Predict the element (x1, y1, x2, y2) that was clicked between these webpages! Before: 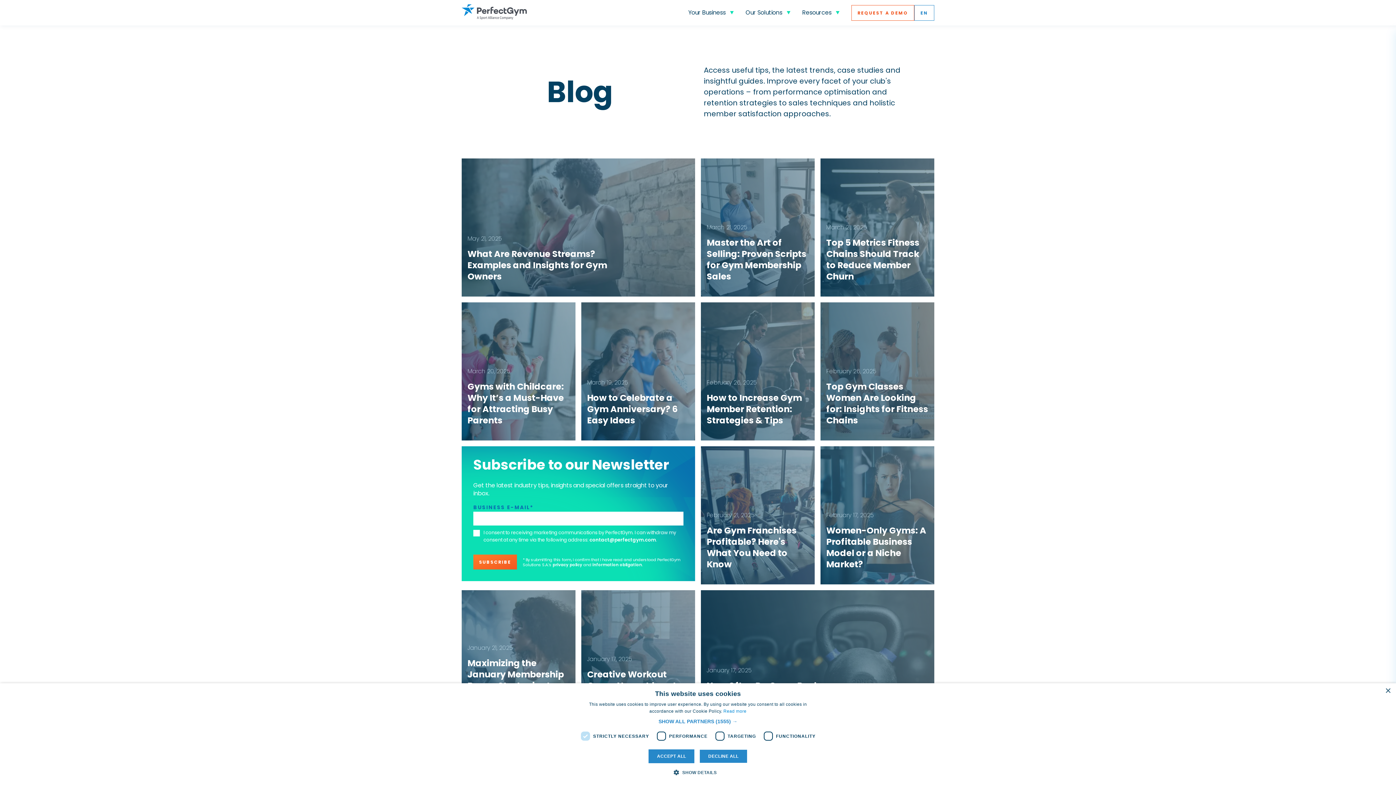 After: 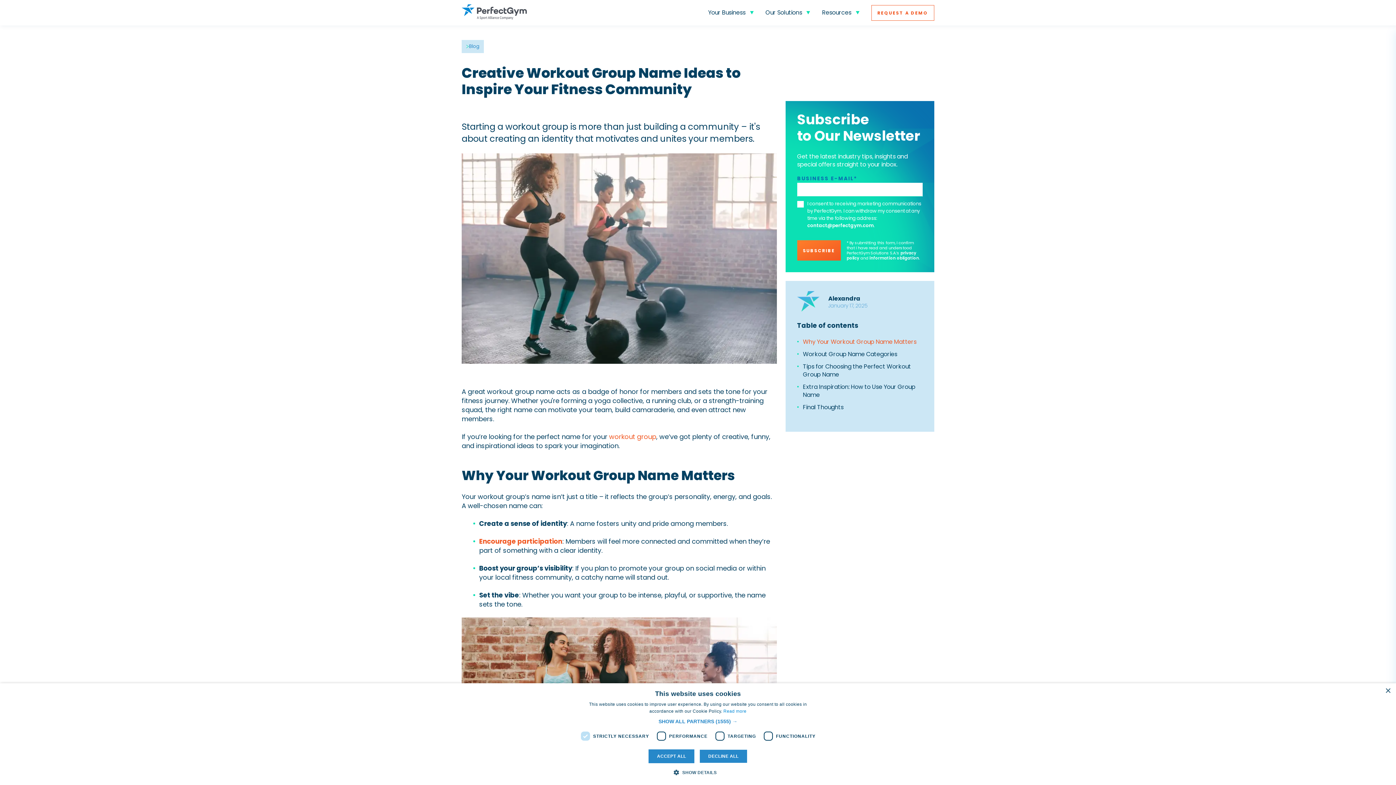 Action: bbox: (581, 590, 695, 728) label: January 17, 2025
Creative Workout Group Name Ideas to Inspire Your Fitness Community